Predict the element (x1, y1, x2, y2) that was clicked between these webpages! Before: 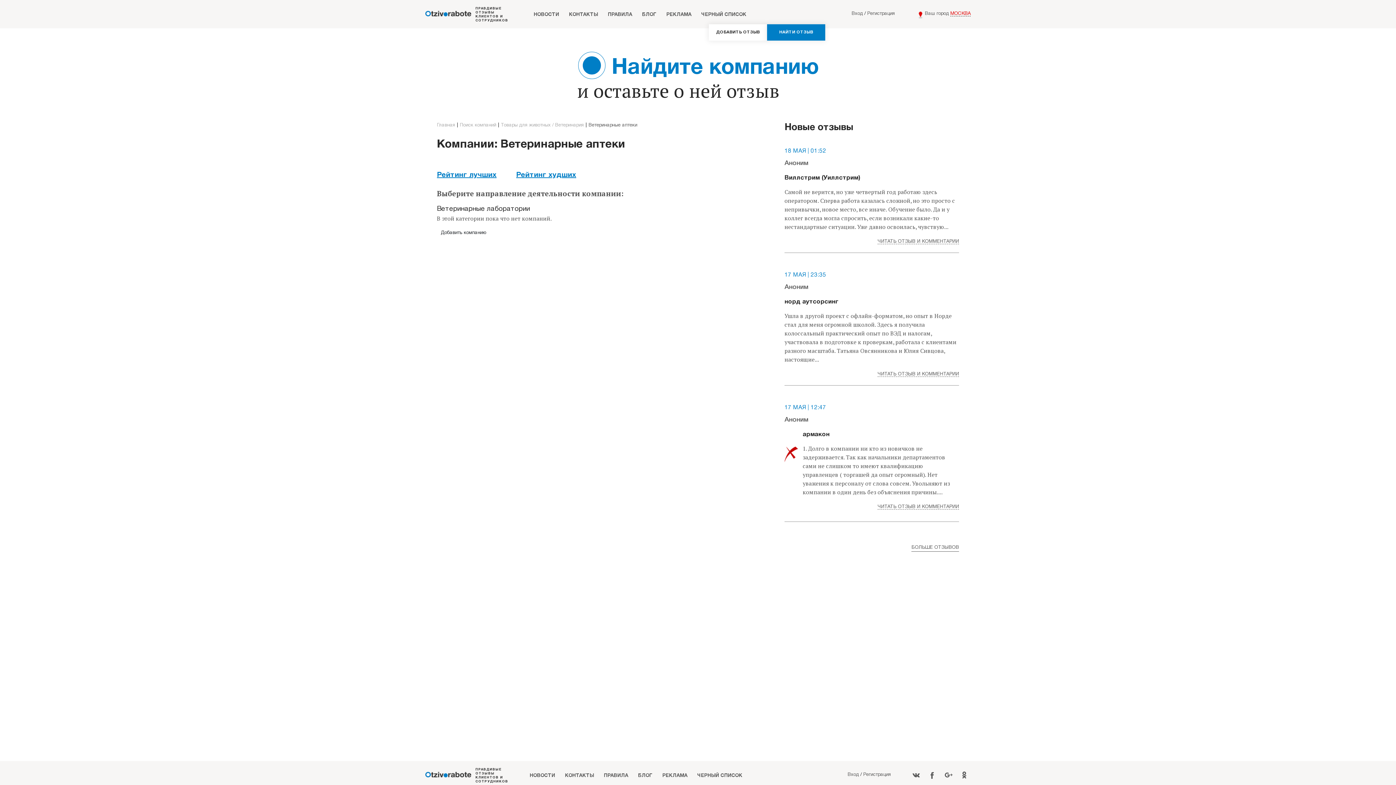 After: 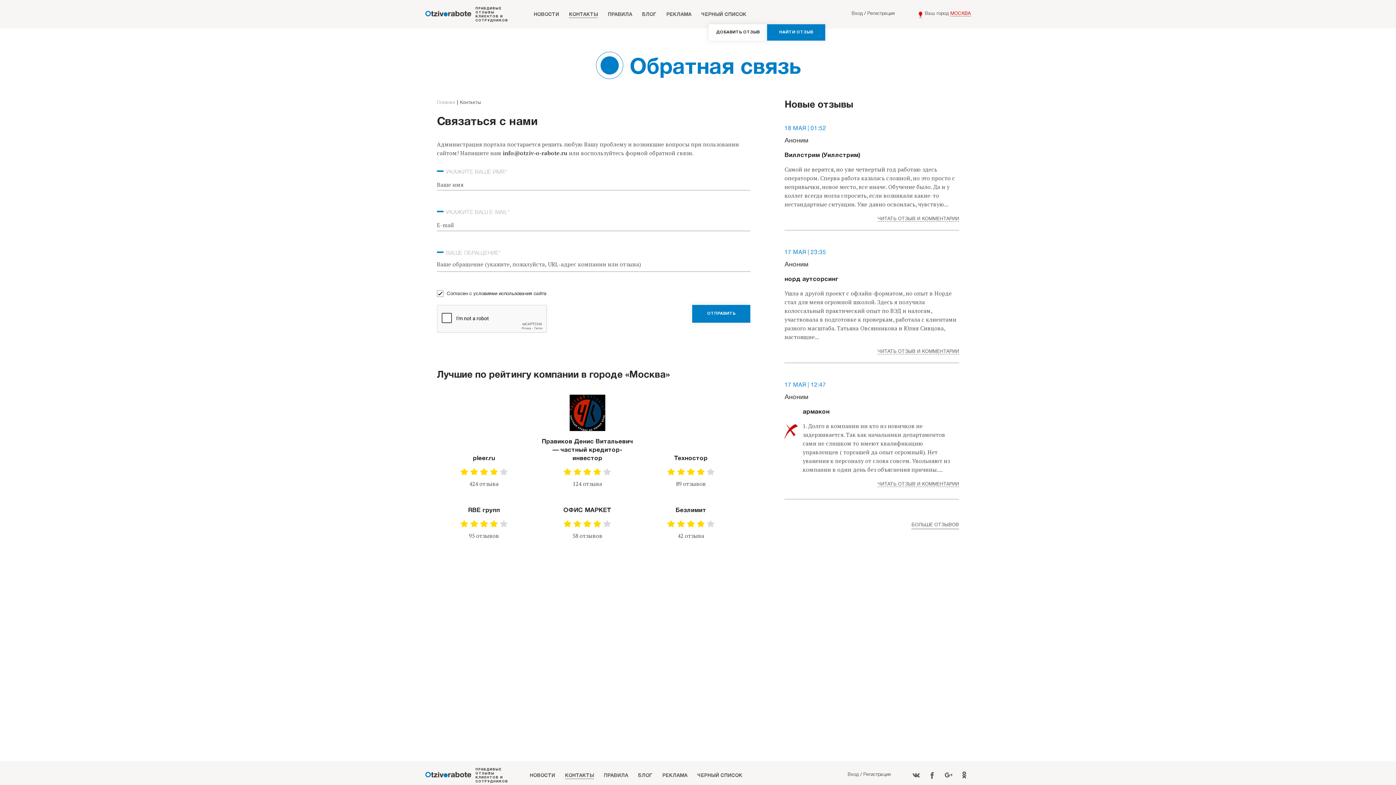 Action: label: КОНТАКТЫ bbox: (562, 769, 596, 781)